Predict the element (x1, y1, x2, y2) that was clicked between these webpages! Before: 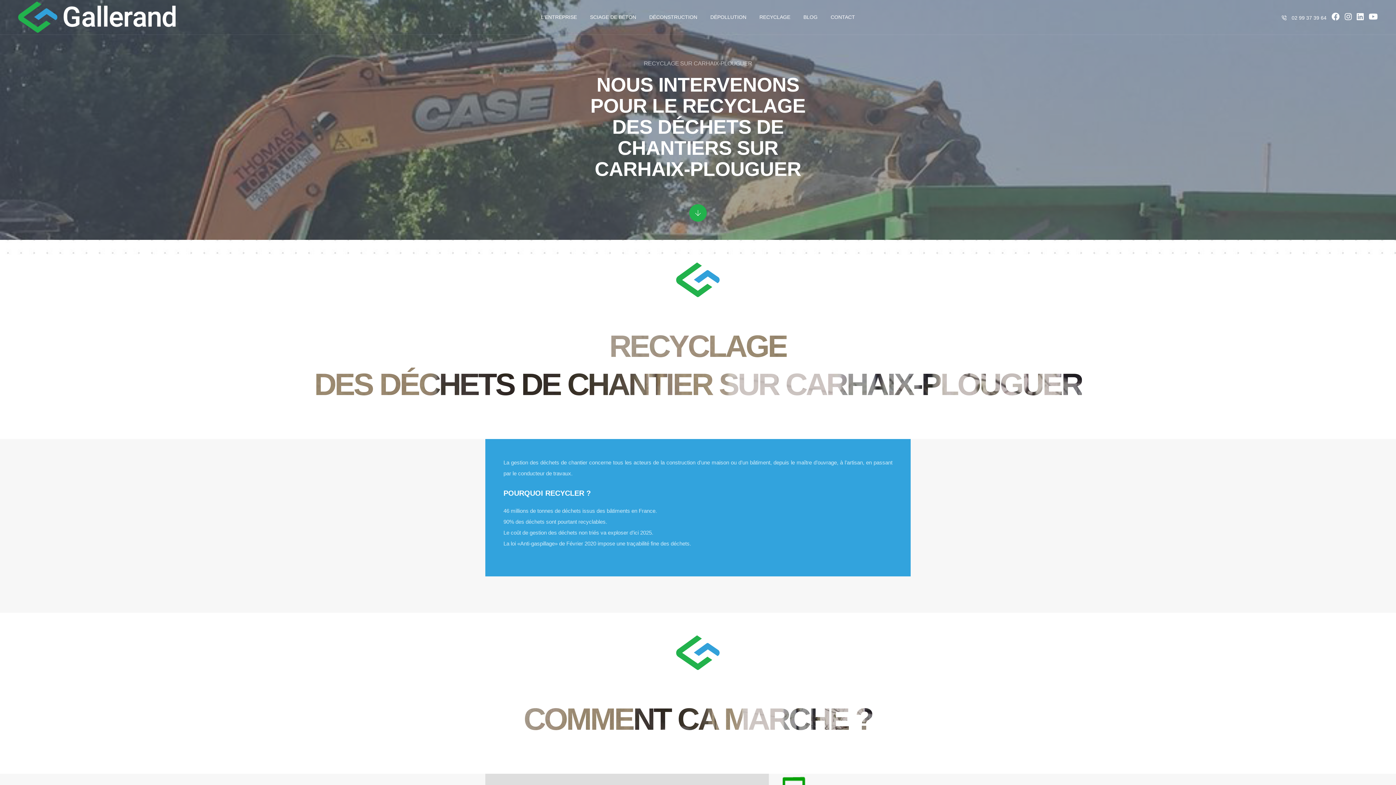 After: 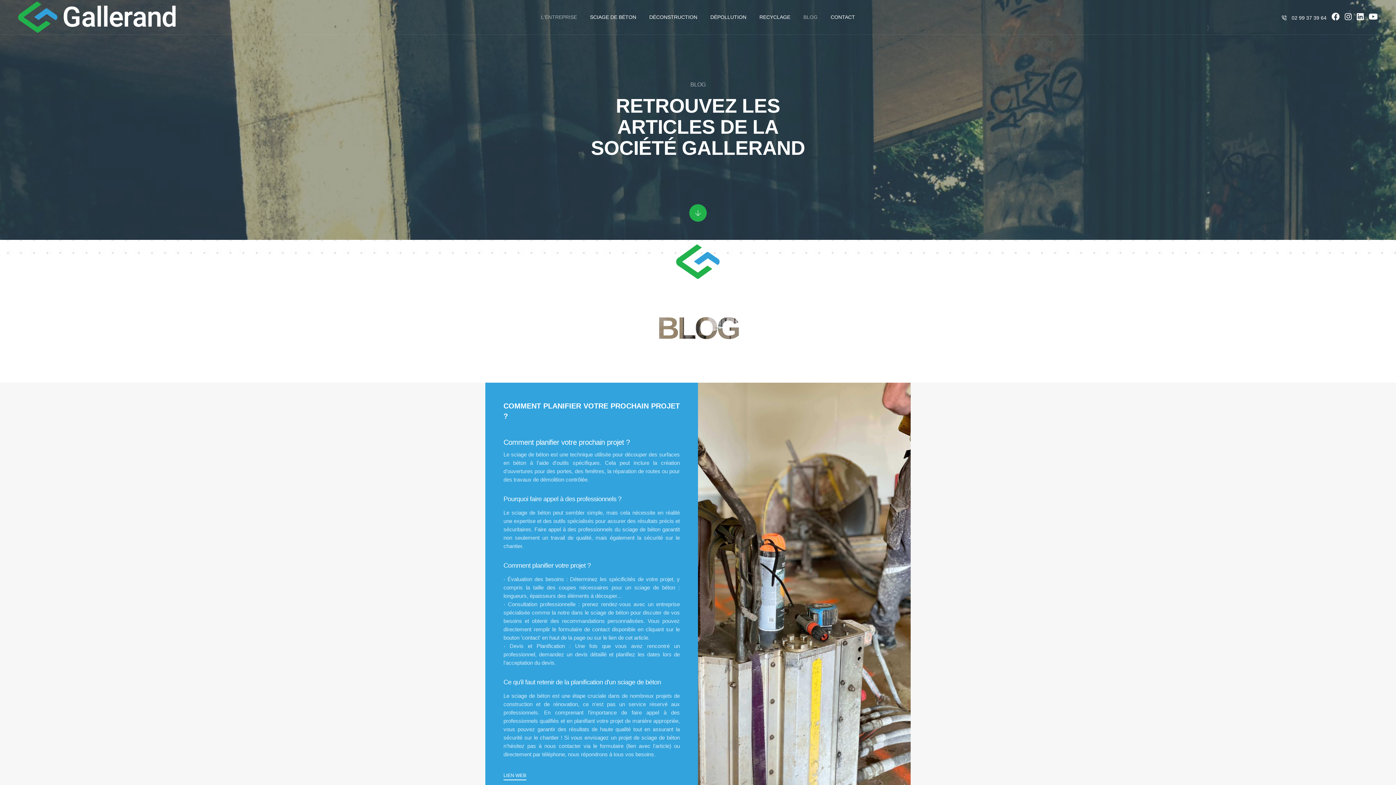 Action: bbox: (803, 3, 817, 31) label: BLOG